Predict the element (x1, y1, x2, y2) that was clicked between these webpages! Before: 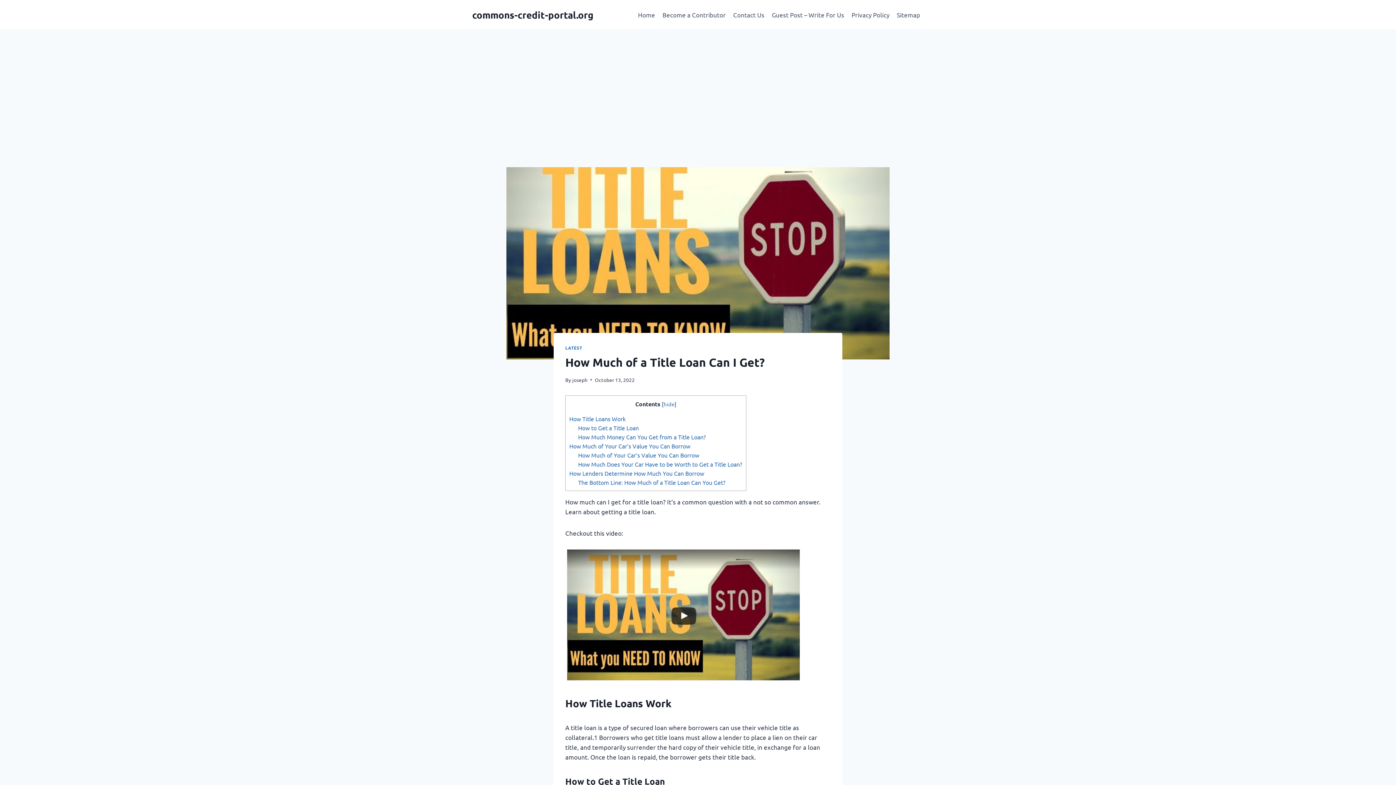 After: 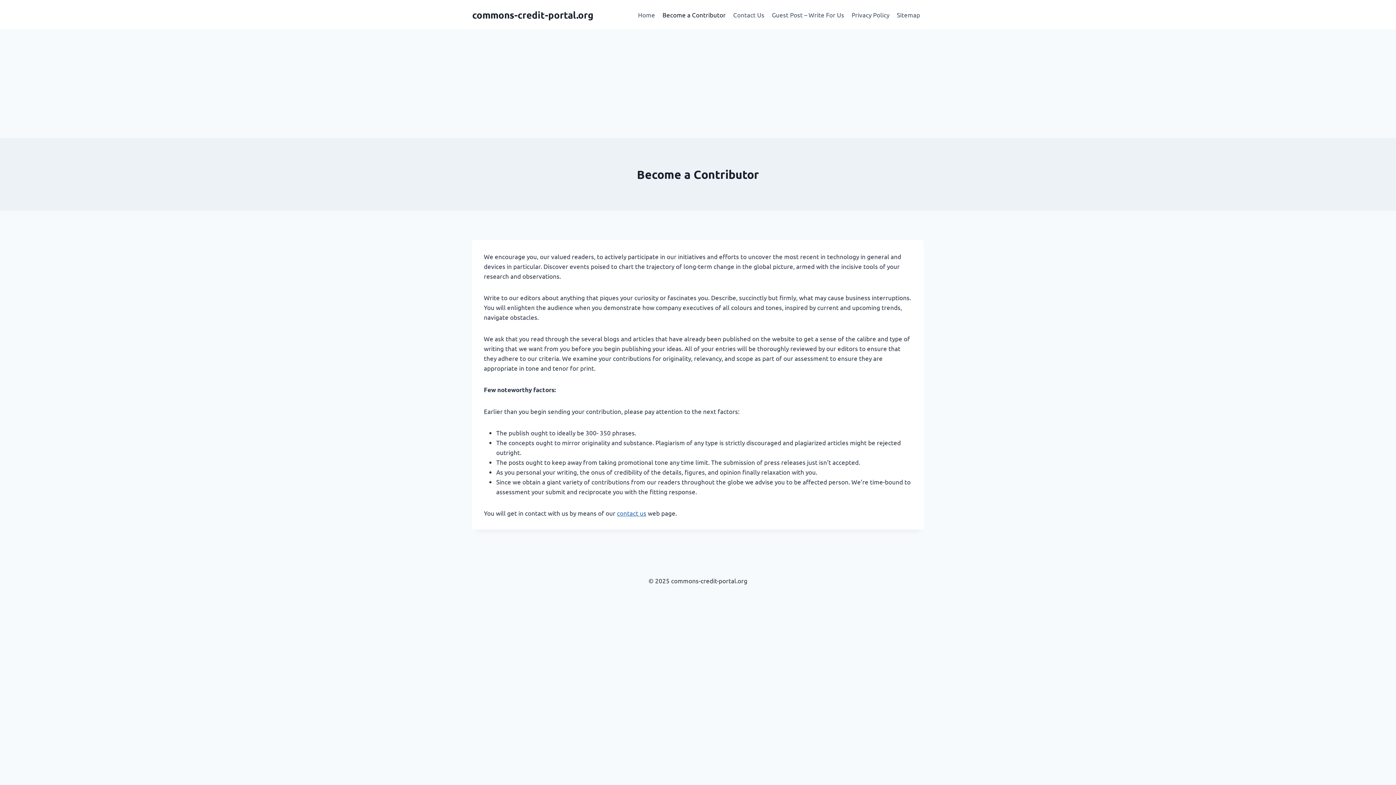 Action: label: Become a Contributor bbox: (658, 5, 729, 23)